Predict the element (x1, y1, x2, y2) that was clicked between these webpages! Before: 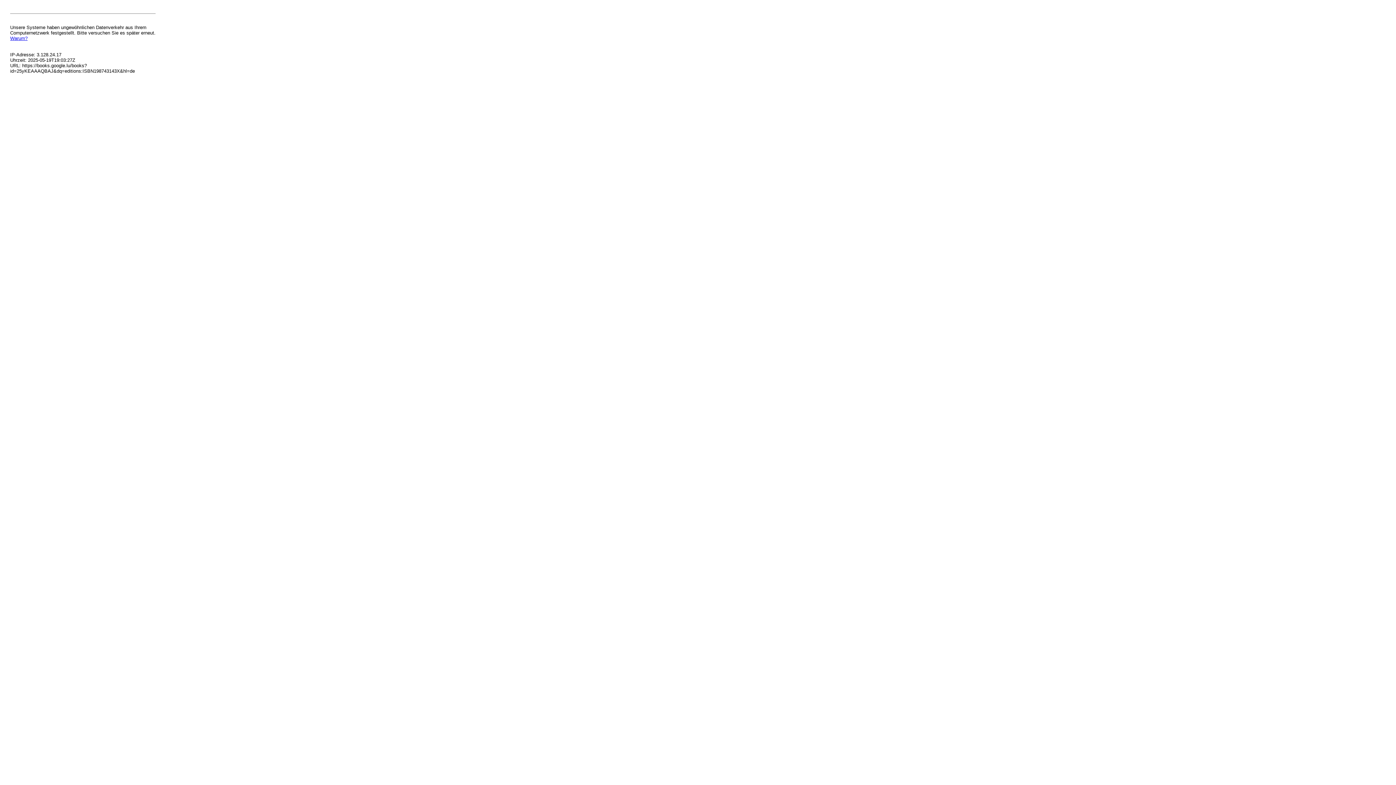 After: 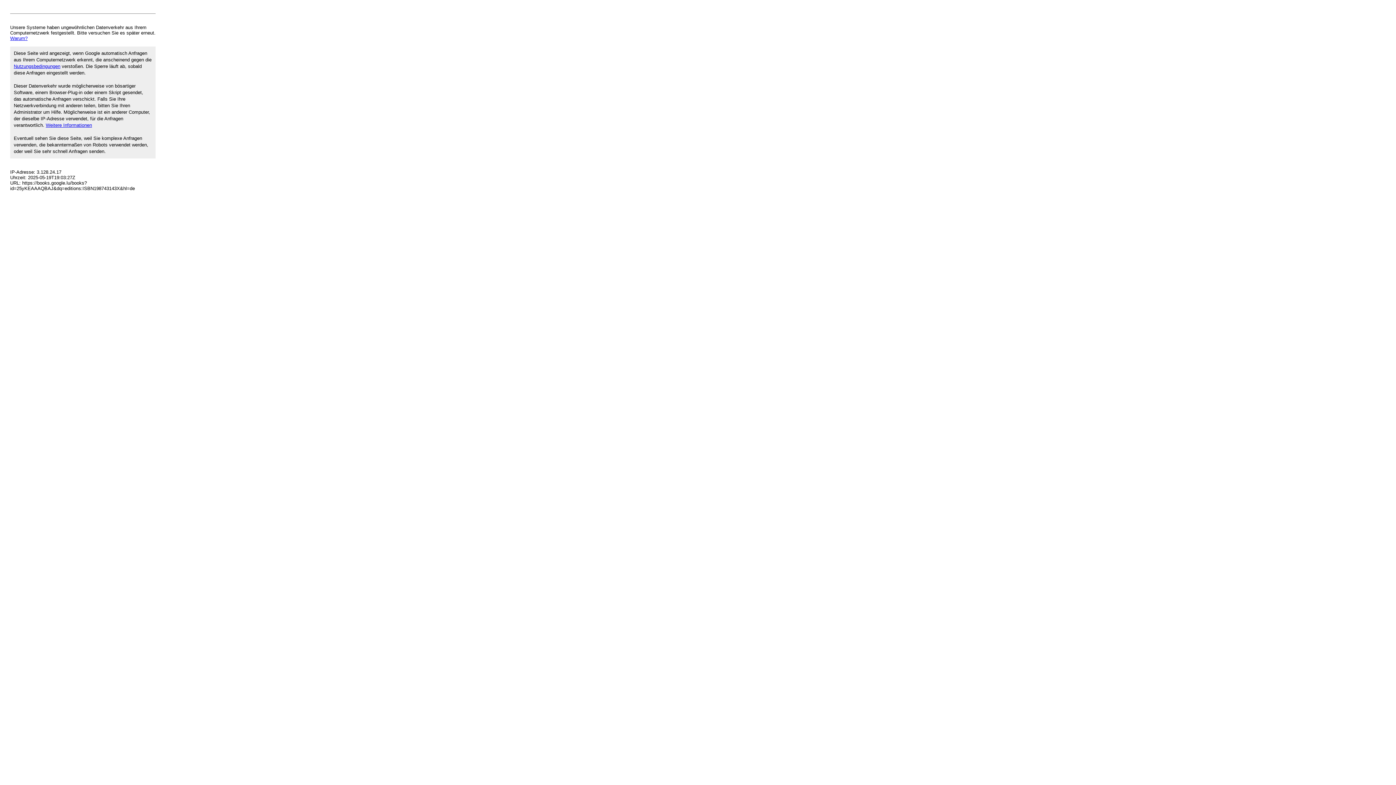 Action: label: Warum? bbox: (10, 35, 27, 41)